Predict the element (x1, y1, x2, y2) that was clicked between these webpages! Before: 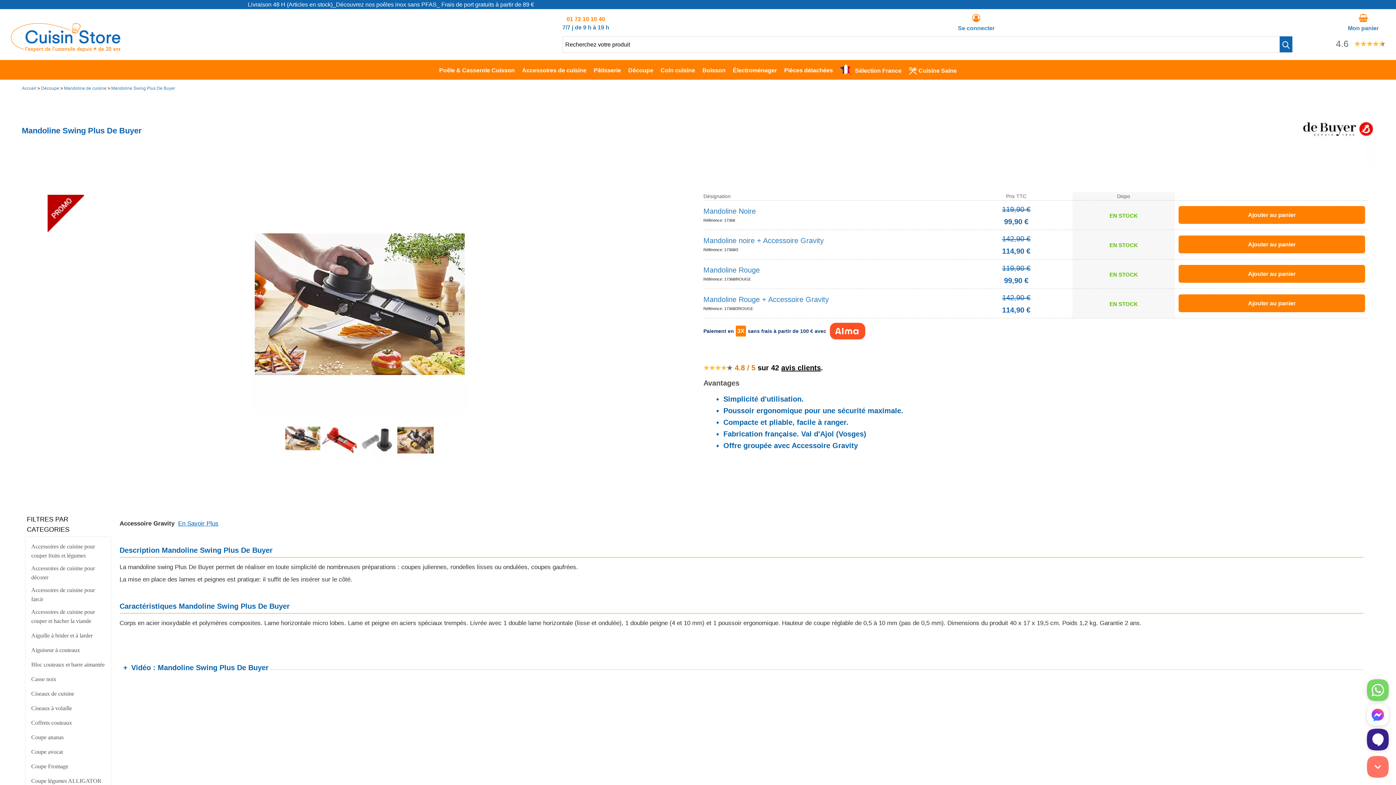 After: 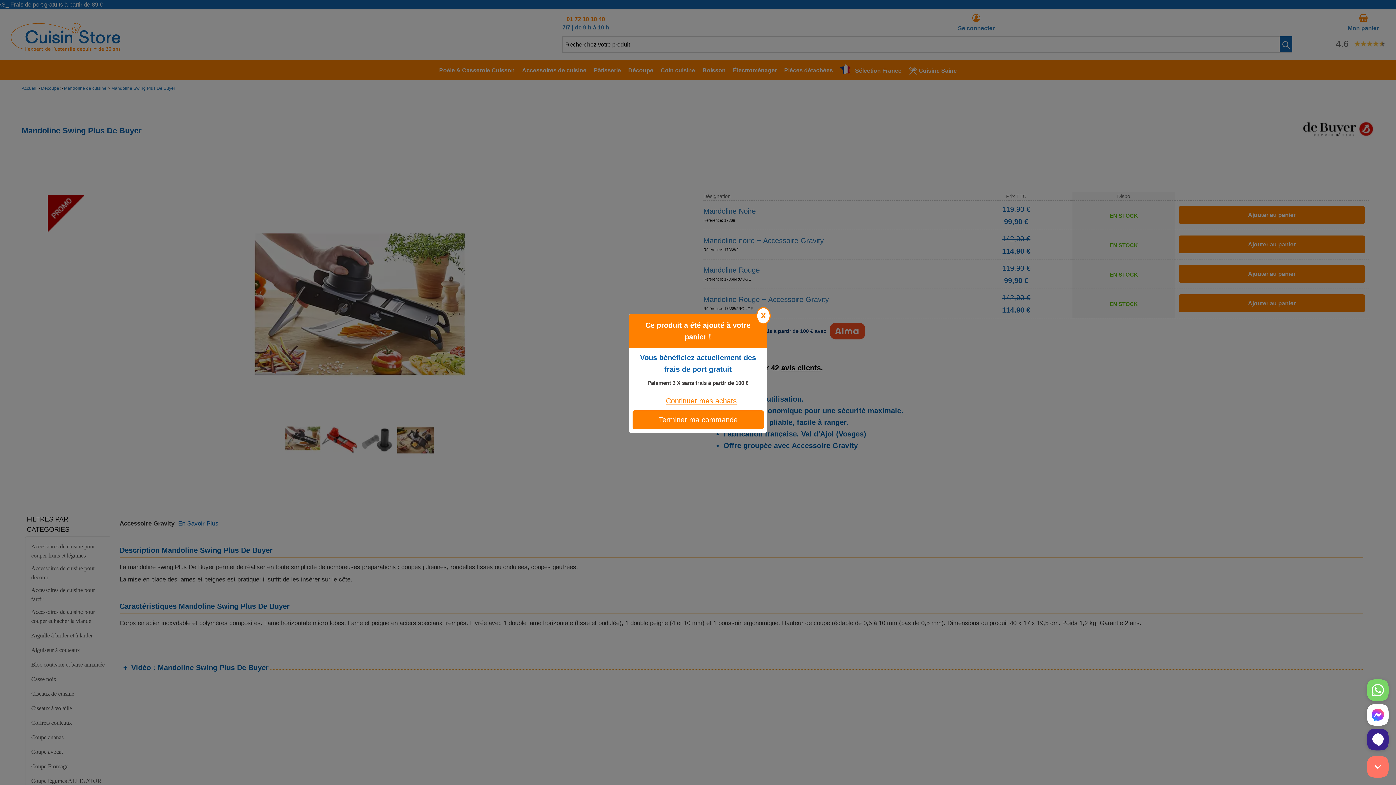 Action: label: Ajouter au panier bbox: (1178, 294, 1365, 312)